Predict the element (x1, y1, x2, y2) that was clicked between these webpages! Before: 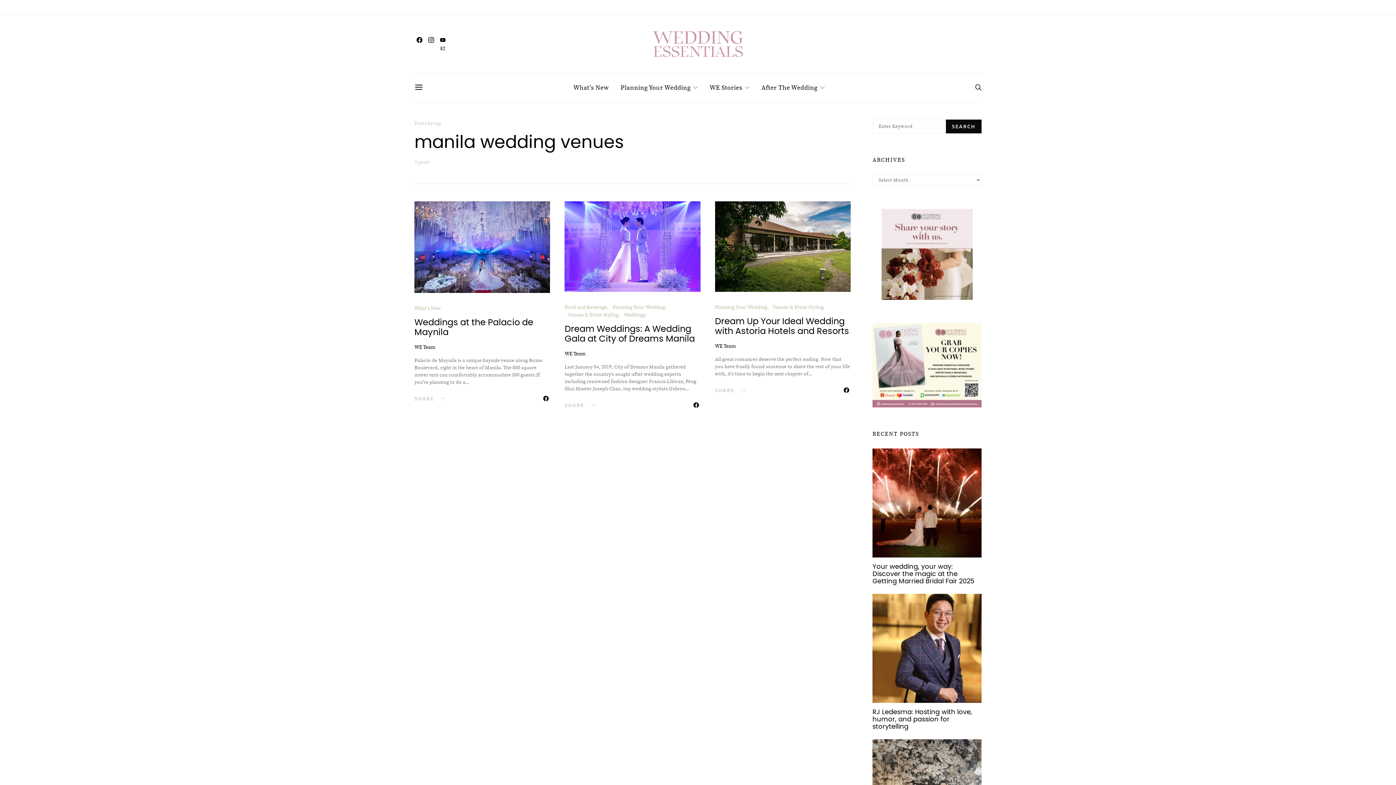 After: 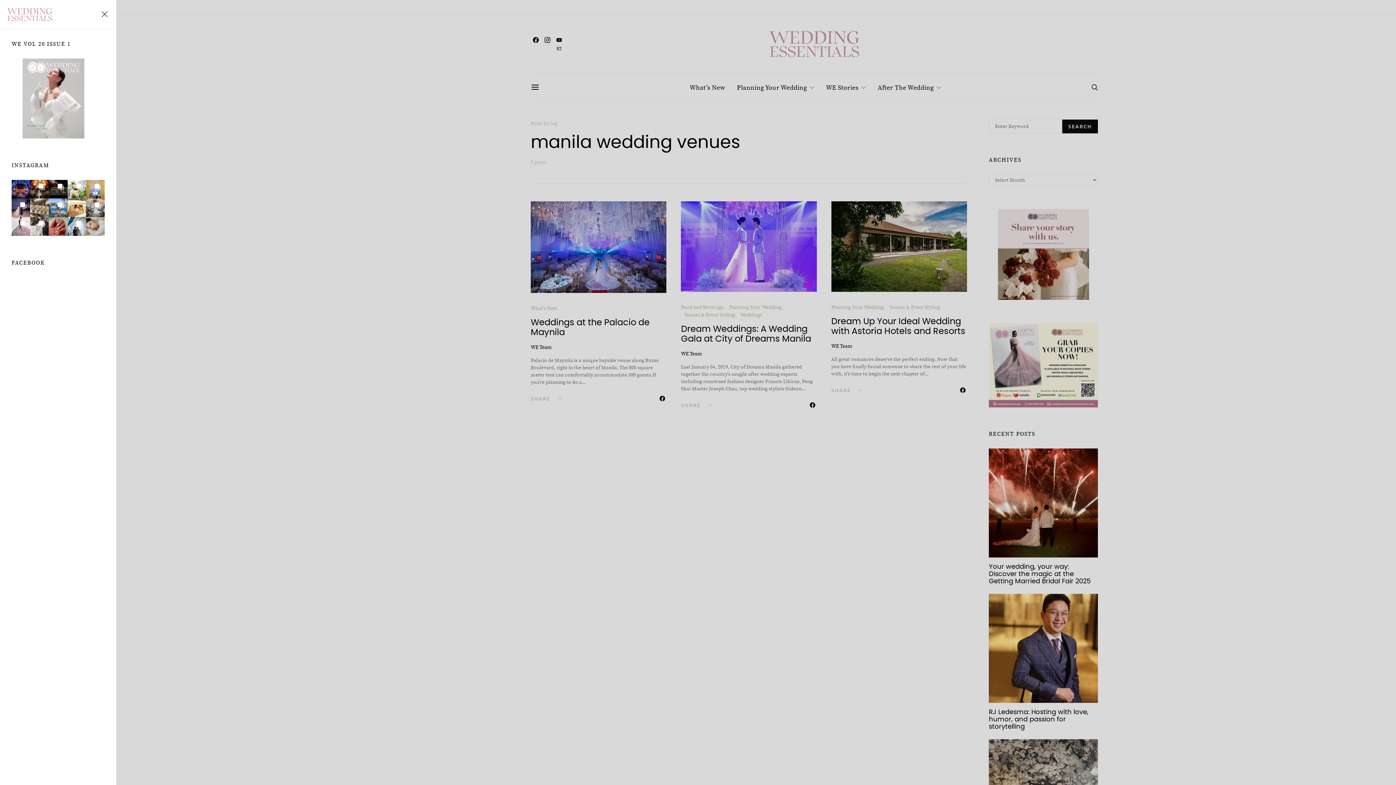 Action: bbox: (414, 82, 423, 92)